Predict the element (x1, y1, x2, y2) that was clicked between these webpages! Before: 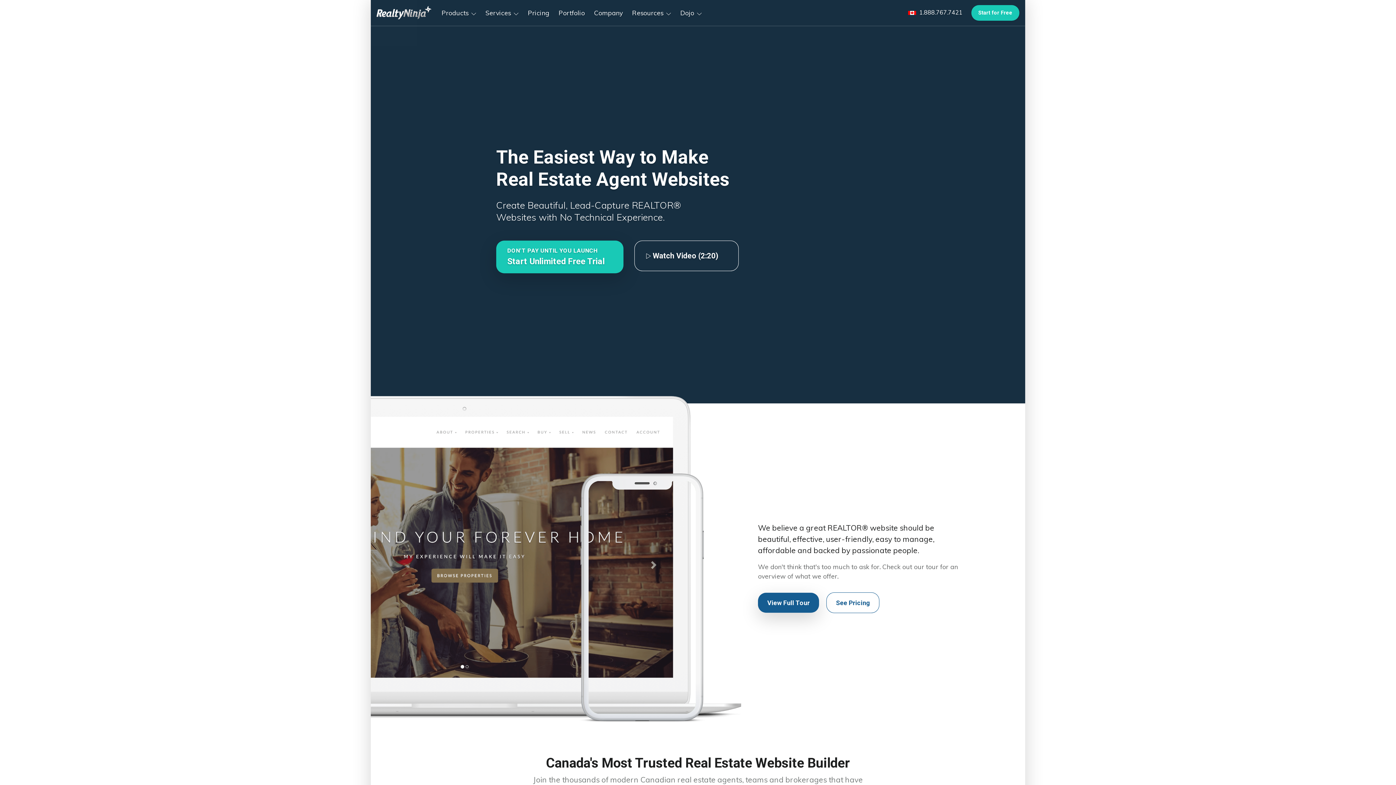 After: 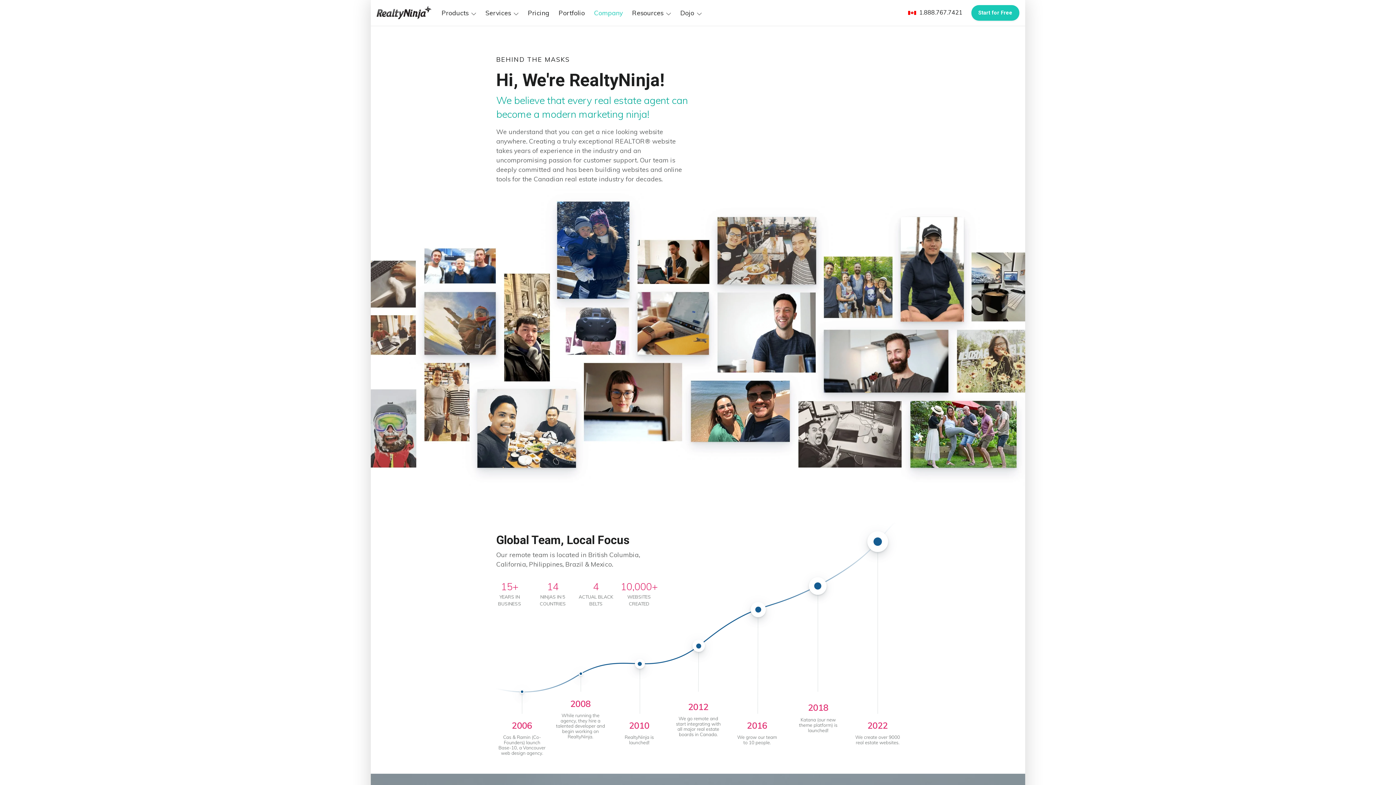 Action: bbox: (589, 2, 627, 22) label: Company